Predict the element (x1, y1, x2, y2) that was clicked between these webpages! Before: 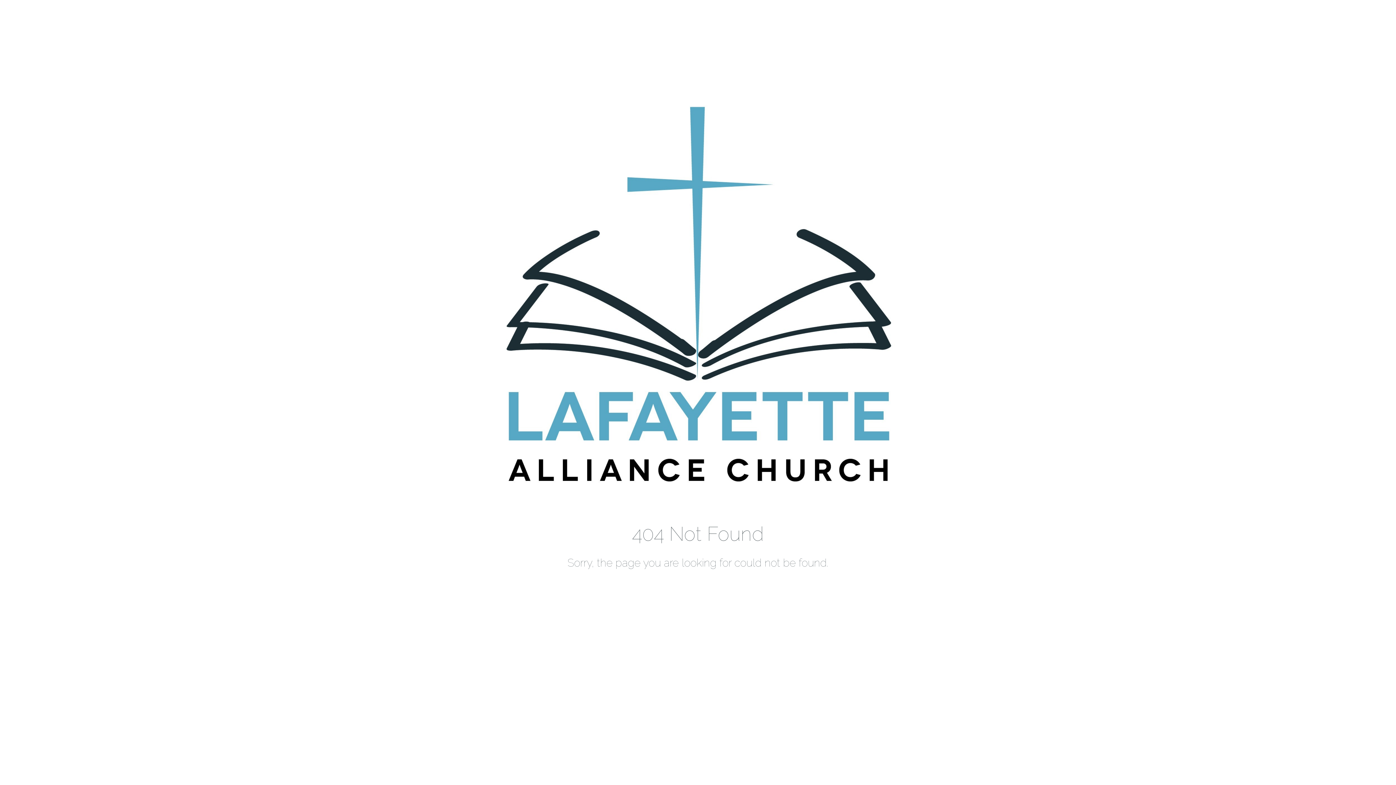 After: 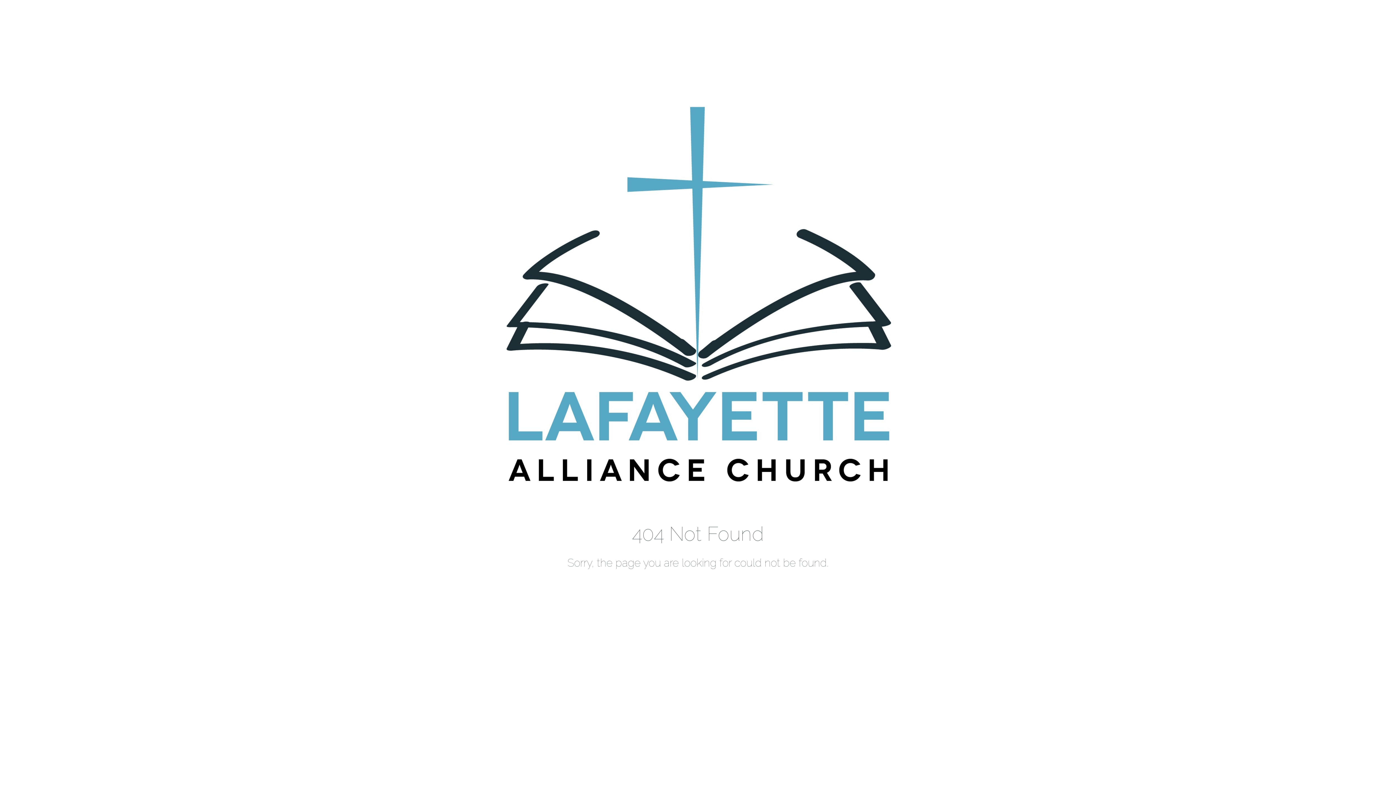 Action: bbox: (488, 515, 907, 522)